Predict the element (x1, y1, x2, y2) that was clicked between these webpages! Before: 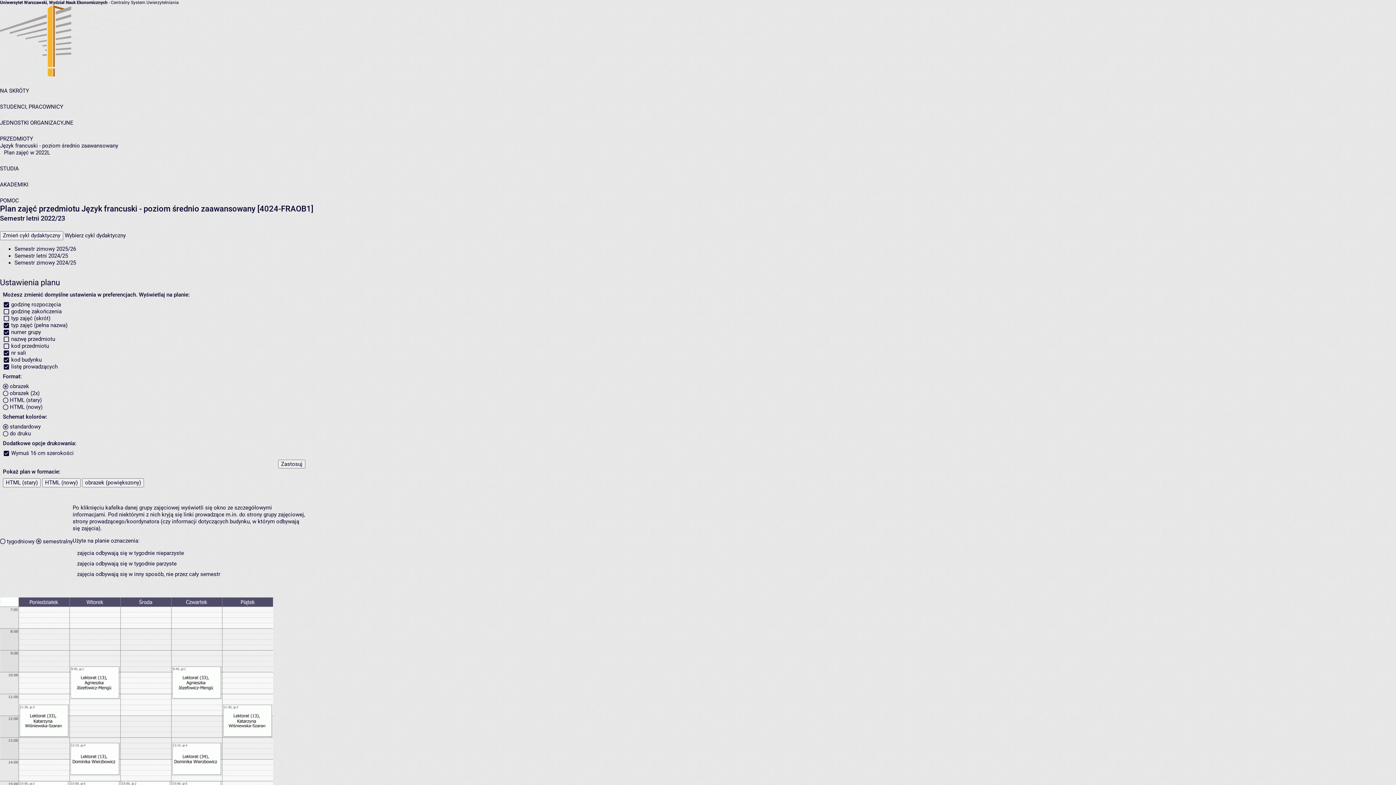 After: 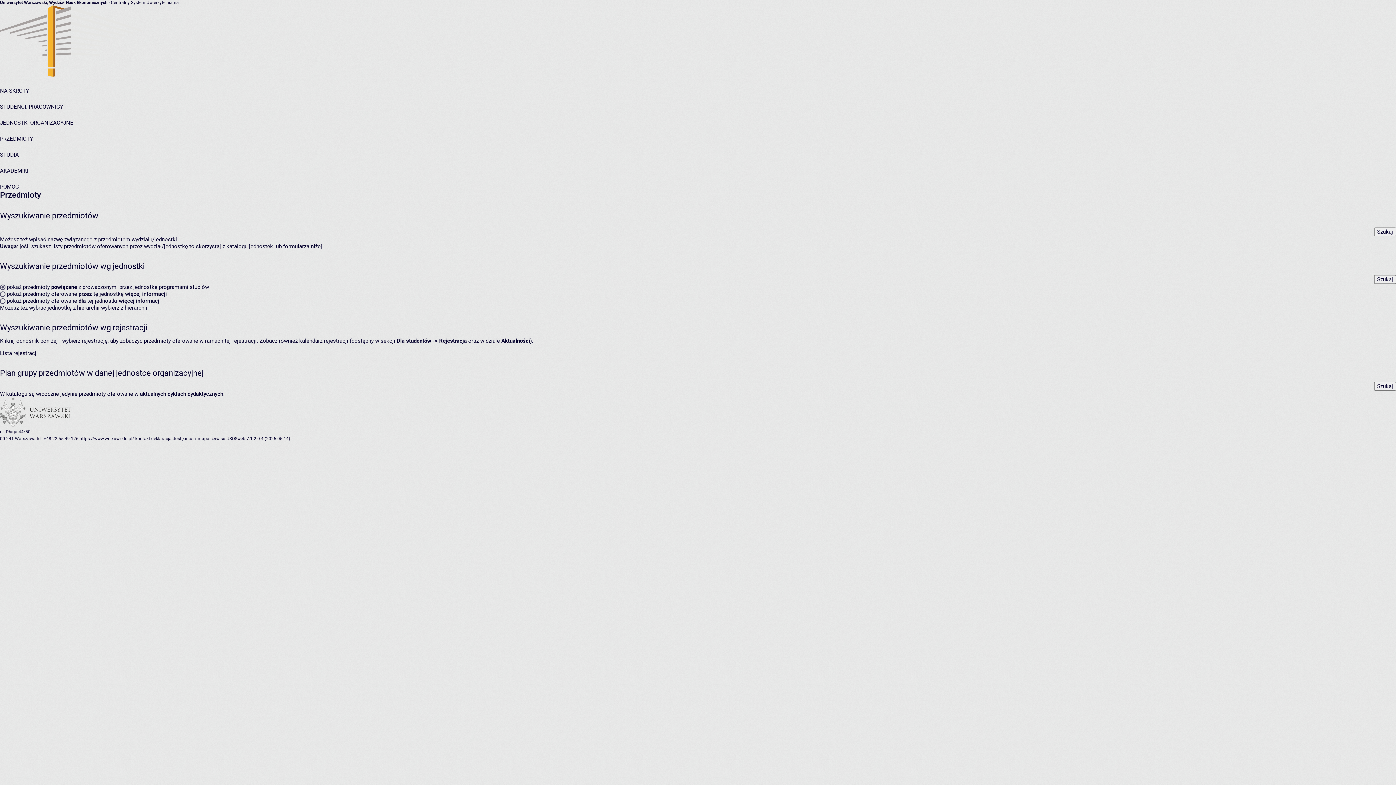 Action: bbox: (0, 135, 33, 142) label: PRZEDMIOTY